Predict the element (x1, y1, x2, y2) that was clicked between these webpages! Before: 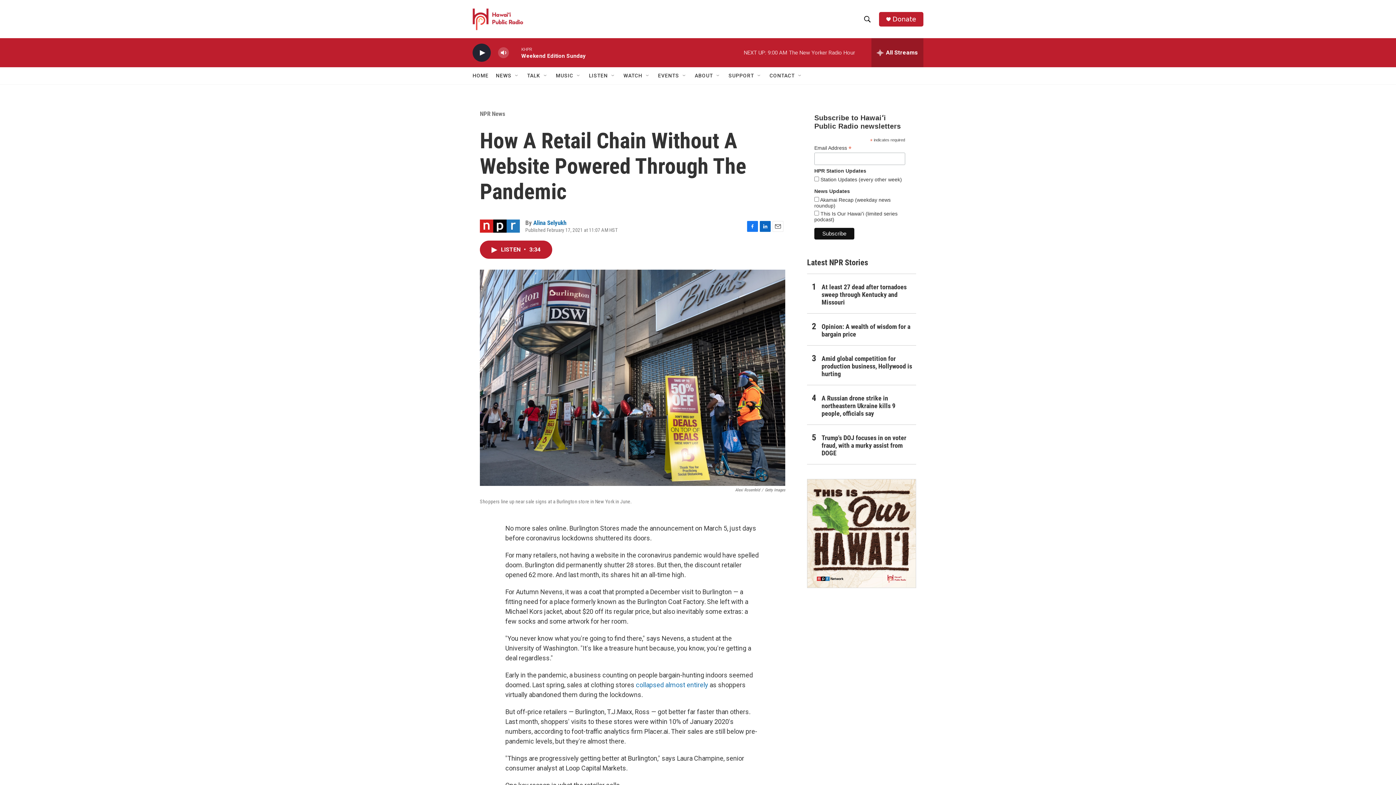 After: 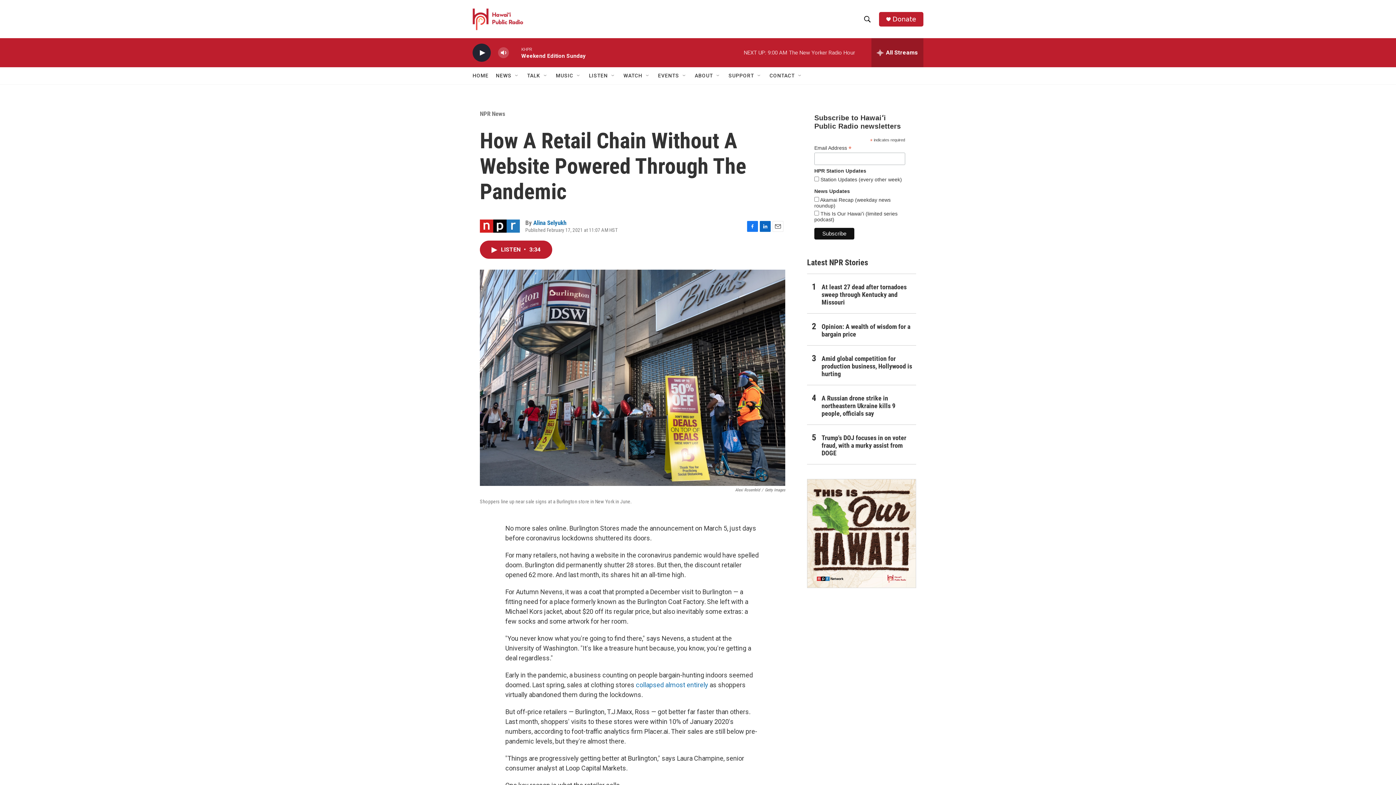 Action: bbox: (747, 220, 758, 231) label: Facebook